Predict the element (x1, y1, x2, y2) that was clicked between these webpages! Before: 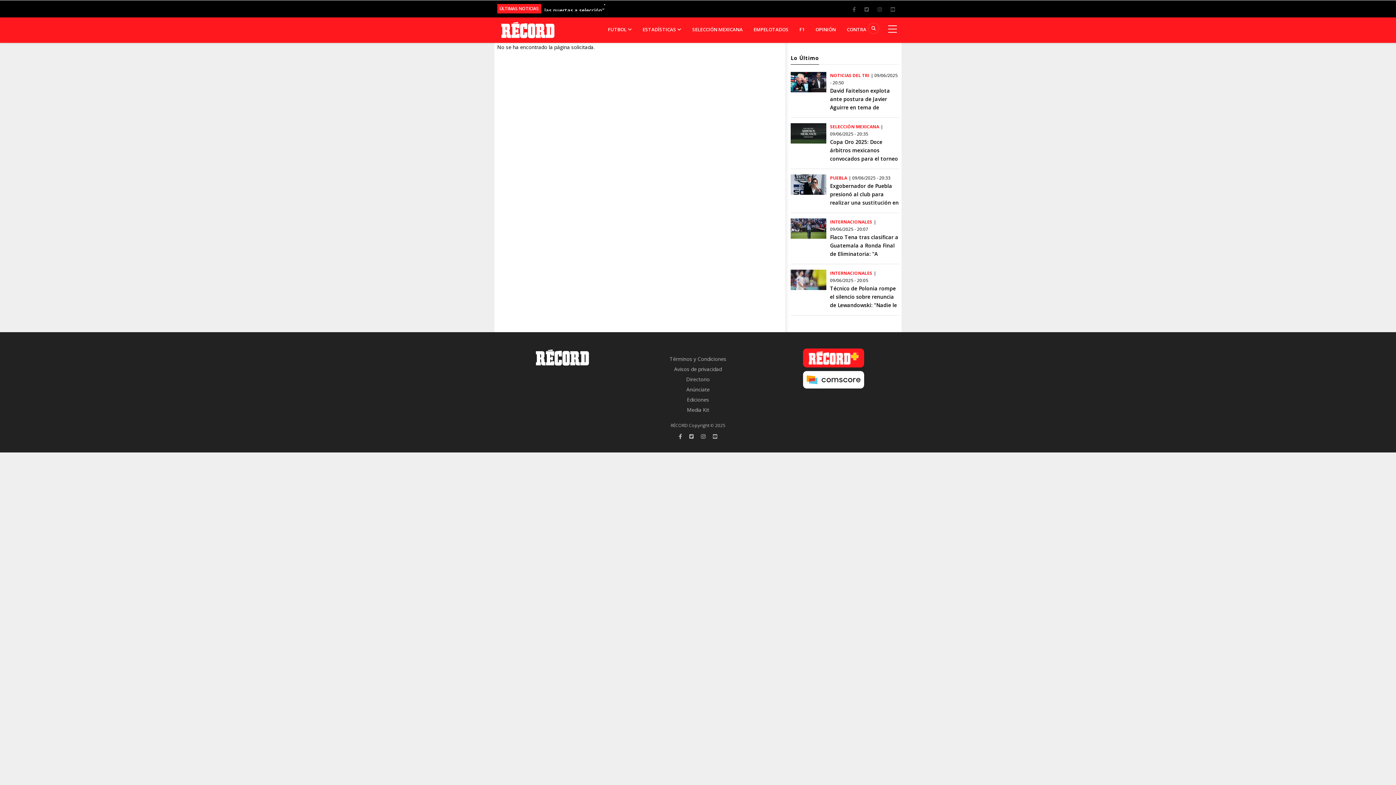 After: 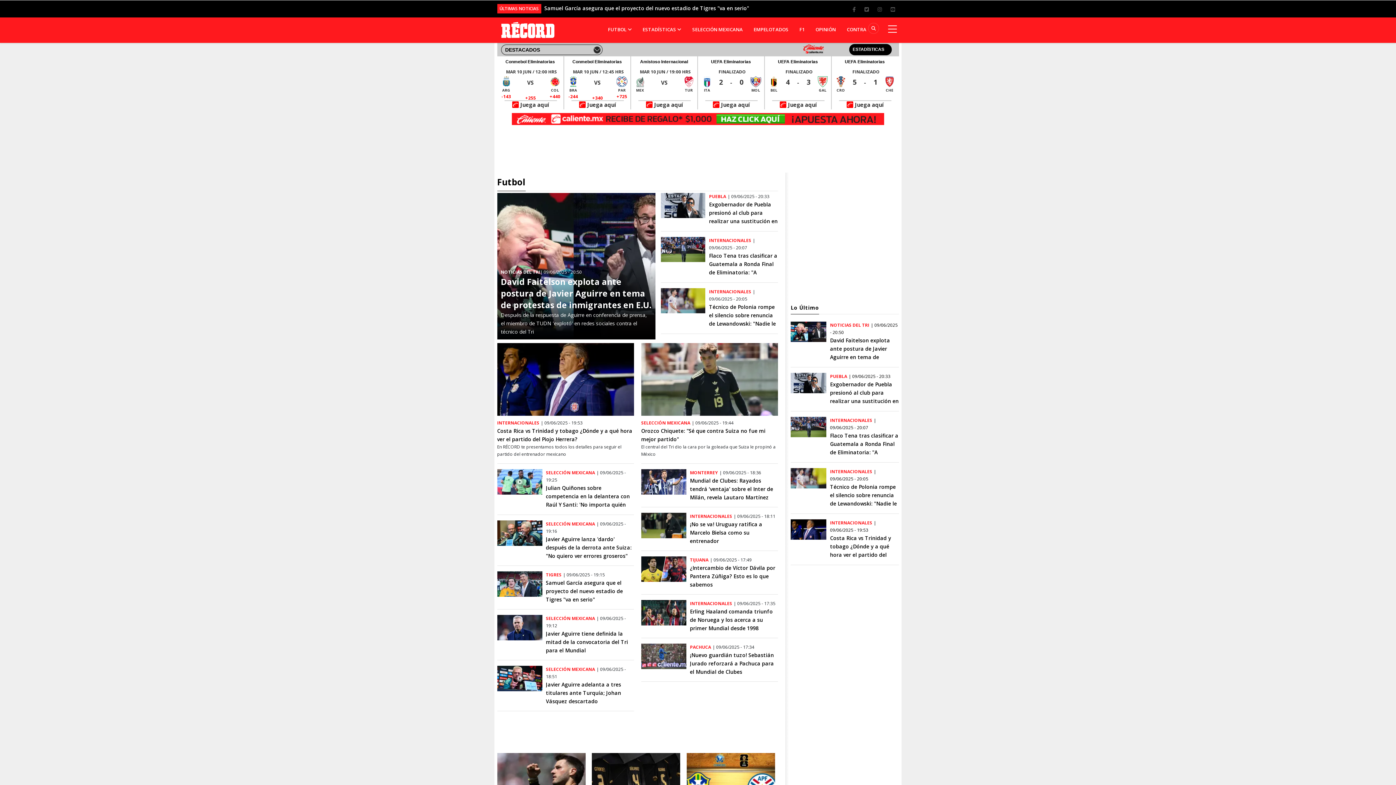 Action: bbox: (602, 19, 637, 40) label: FUTBOL 